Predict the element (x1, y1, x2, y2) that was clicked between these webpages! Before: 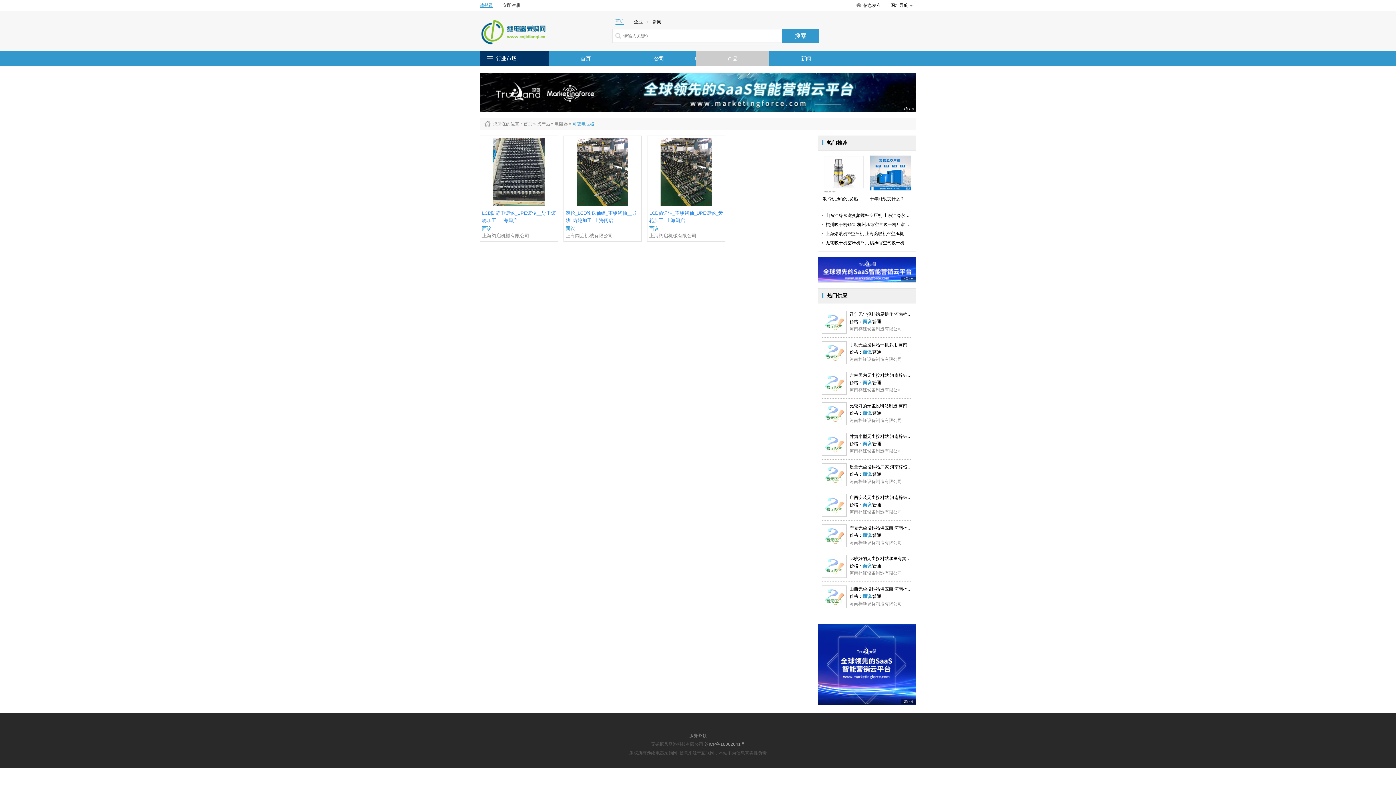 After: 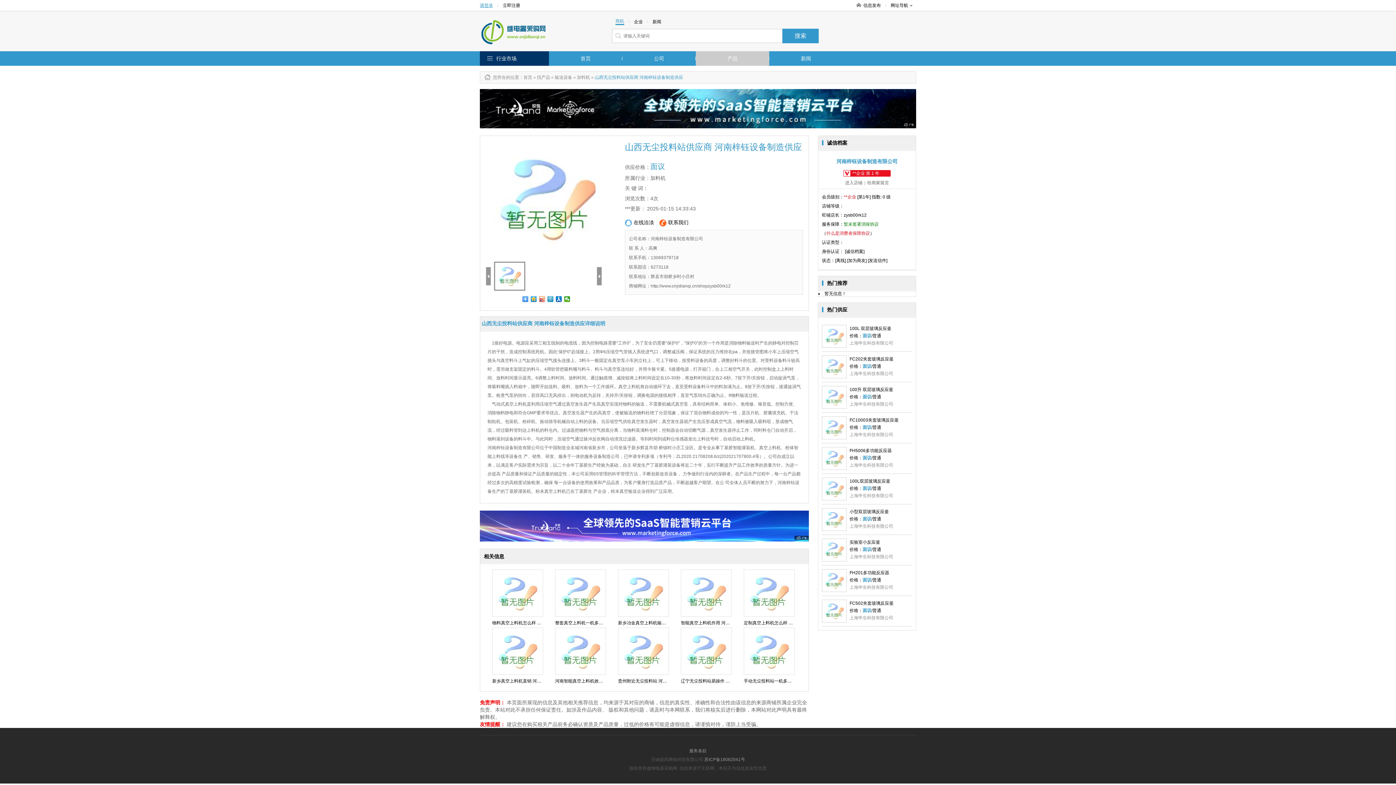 Action: bbox: (849, 586, 938, 591) label: 山西无尘投料站供应商 河南梓钰设备制造供应